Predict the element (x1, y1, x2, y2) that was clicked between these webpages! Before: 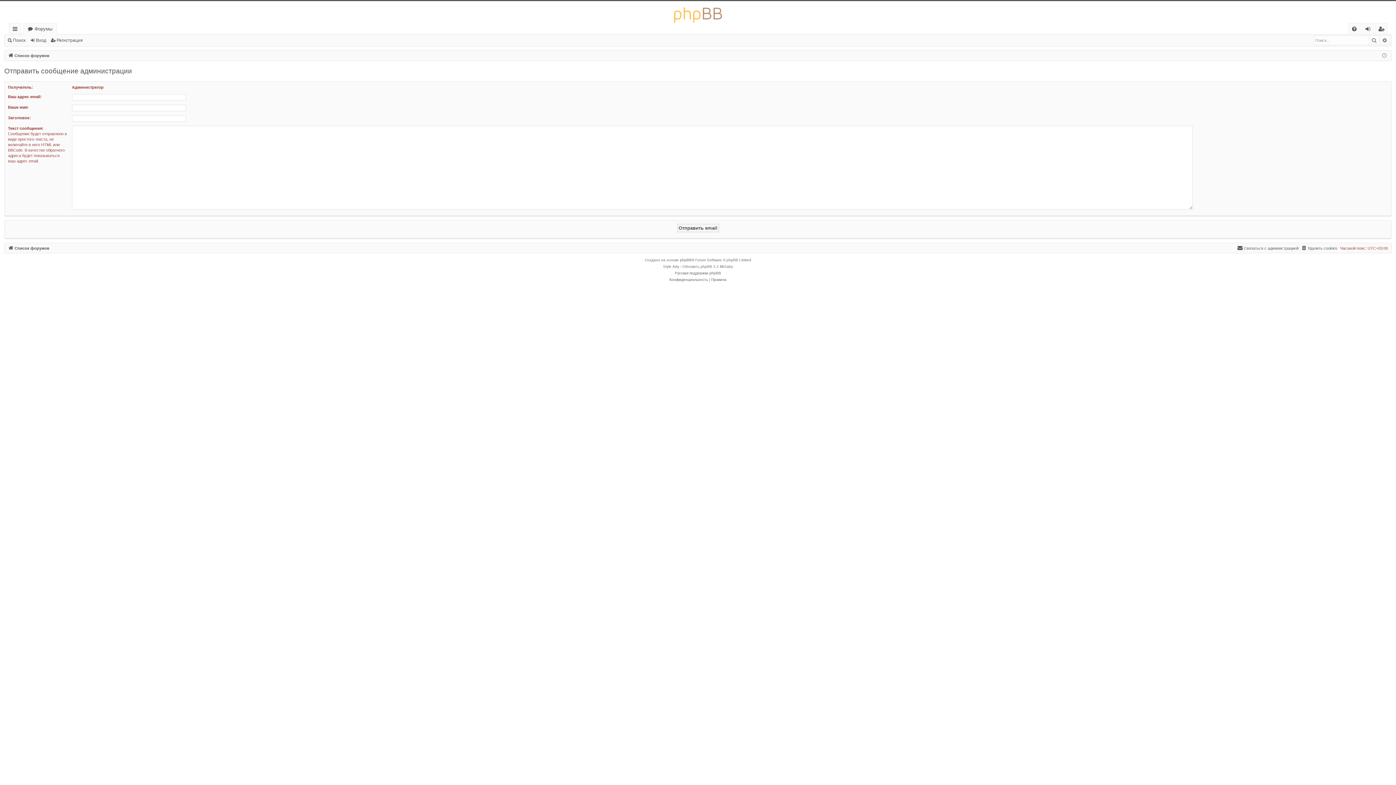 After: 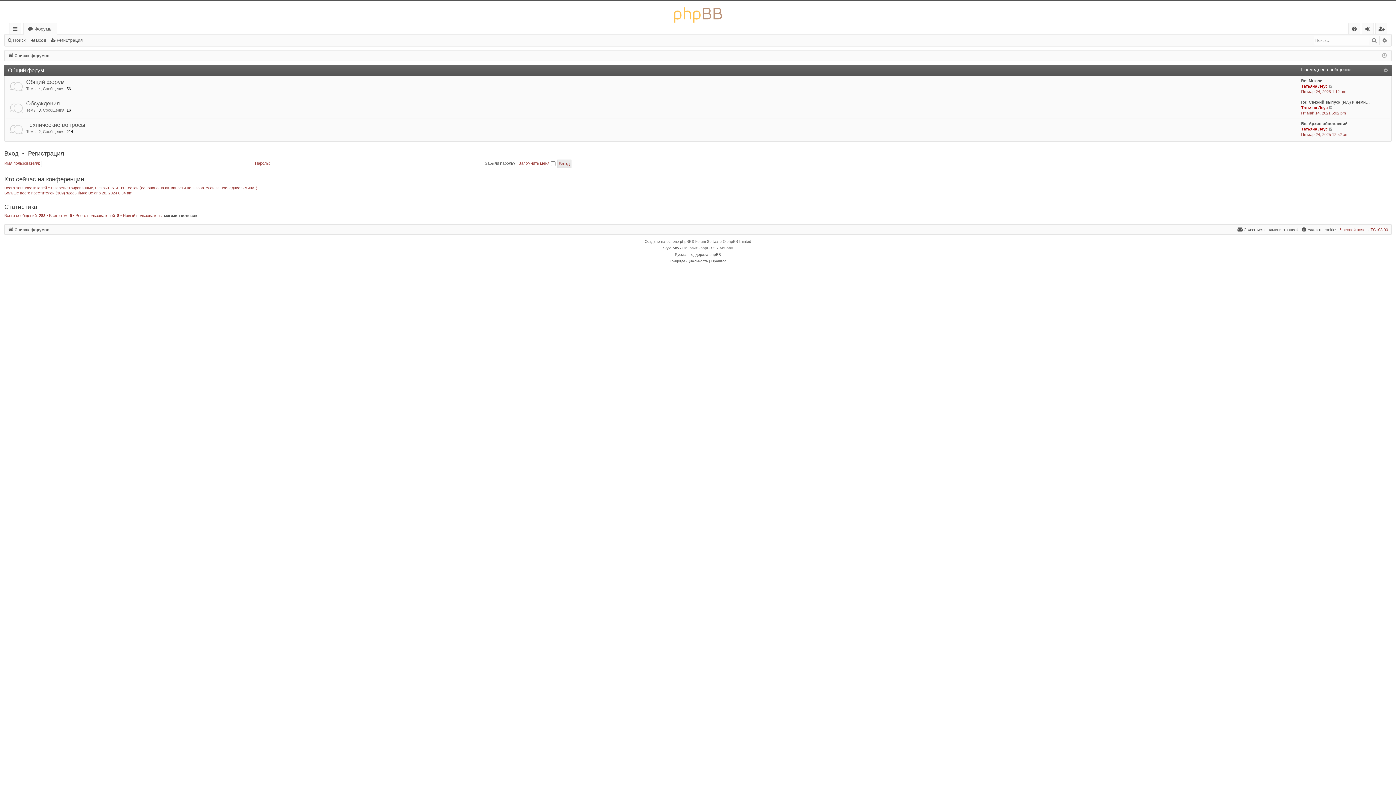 Action: label: Форумы bbox: (23, 23, 56, 34)